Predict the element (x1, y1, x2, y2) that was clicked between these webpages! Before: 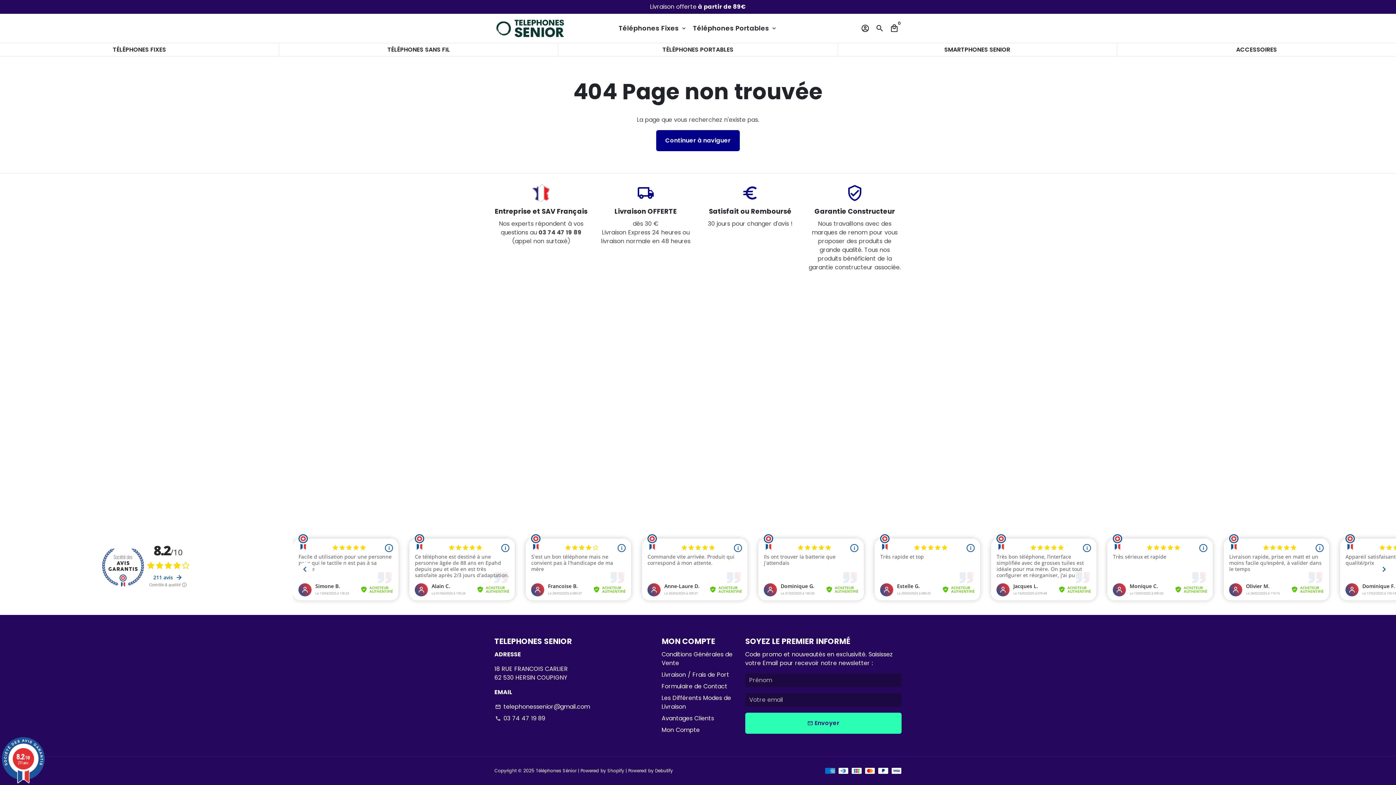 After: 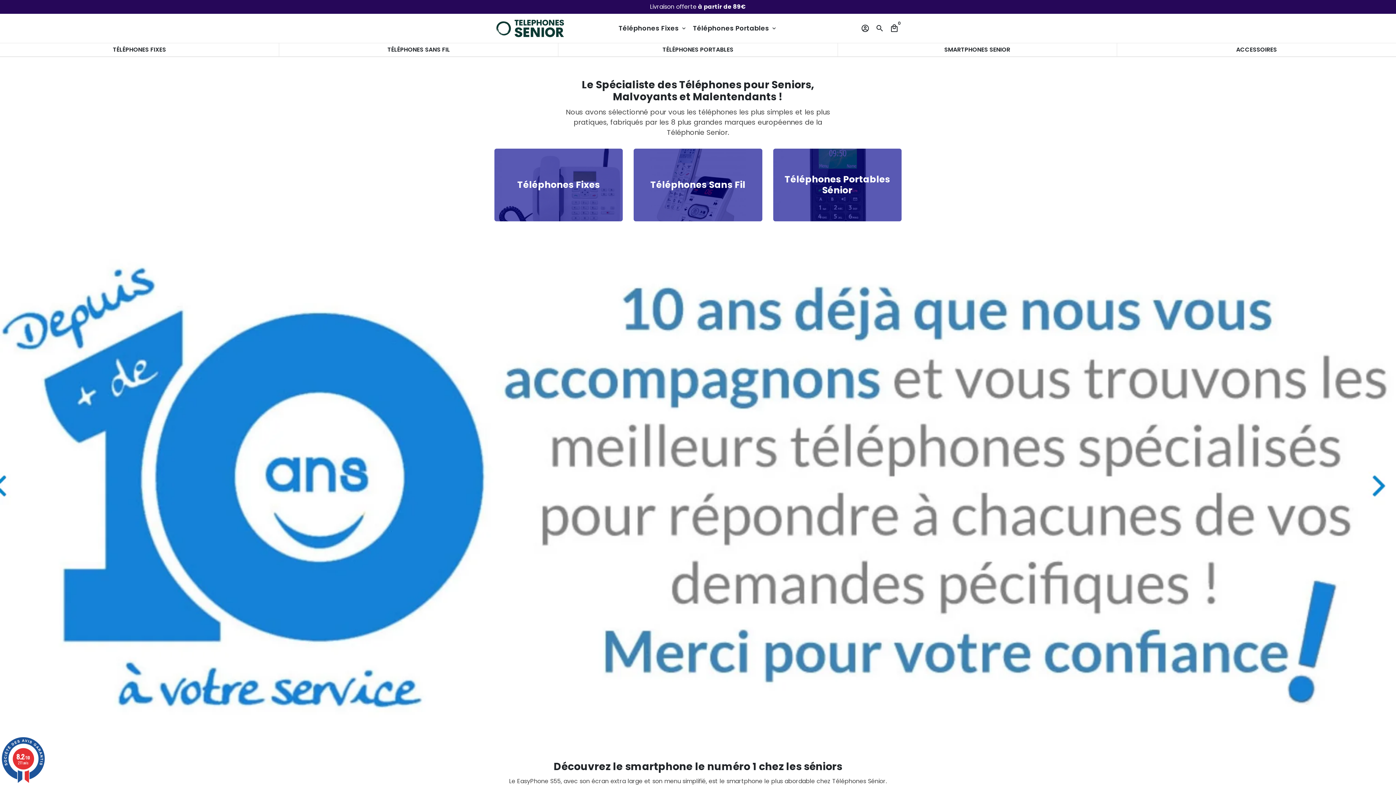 Action: bbox: (494, 13, 567, 42)